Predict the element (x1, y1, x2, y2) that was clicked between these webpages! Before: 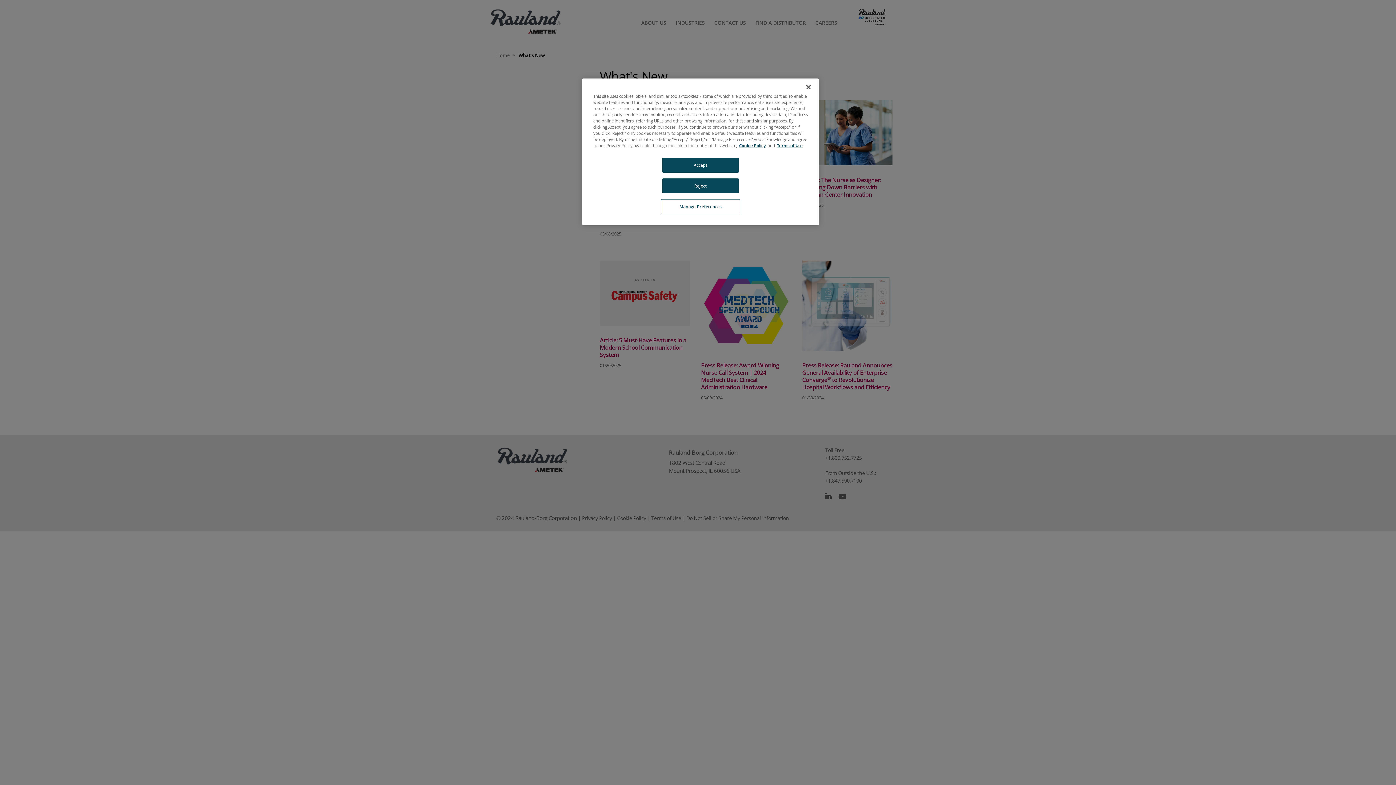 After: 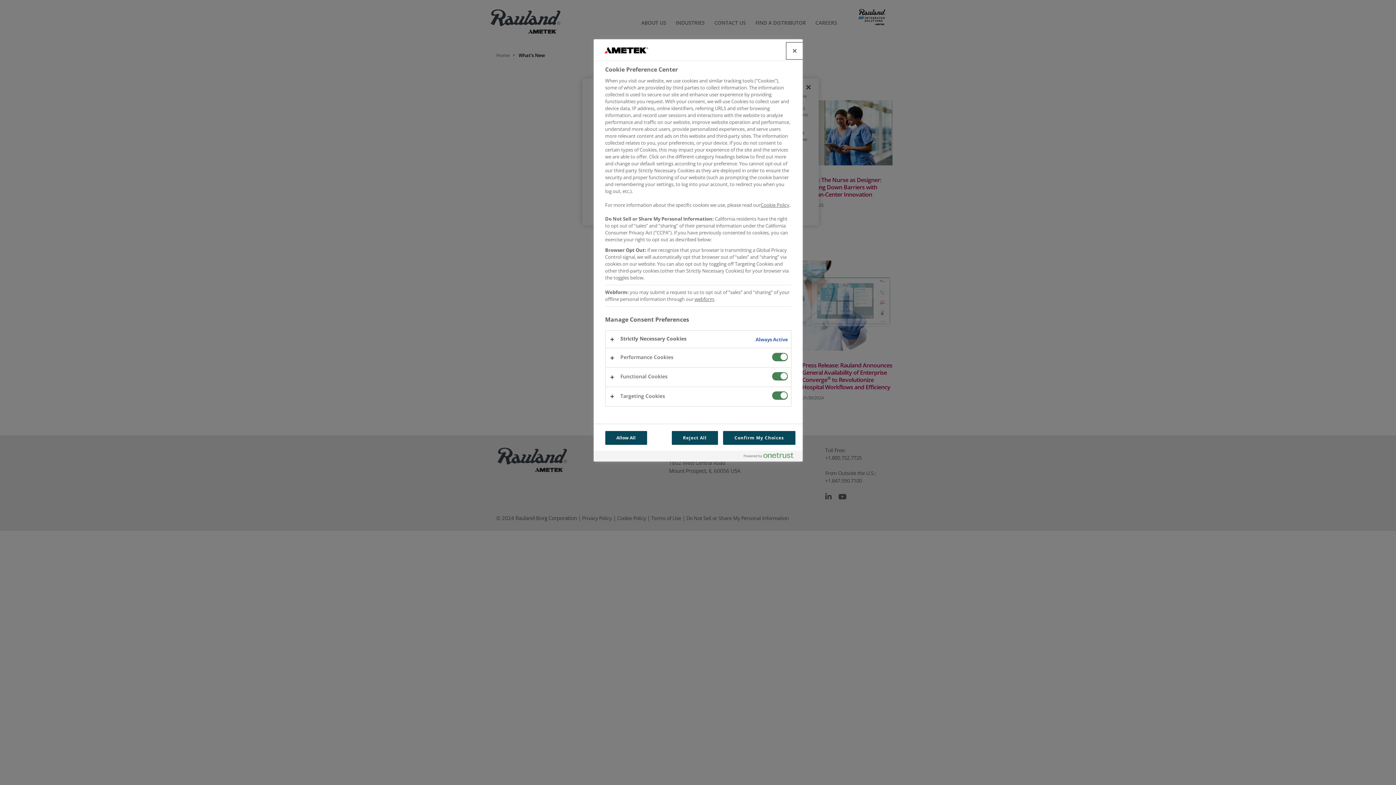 Action: bbox: (661, 199, 740, 214) label: Manage Preferences